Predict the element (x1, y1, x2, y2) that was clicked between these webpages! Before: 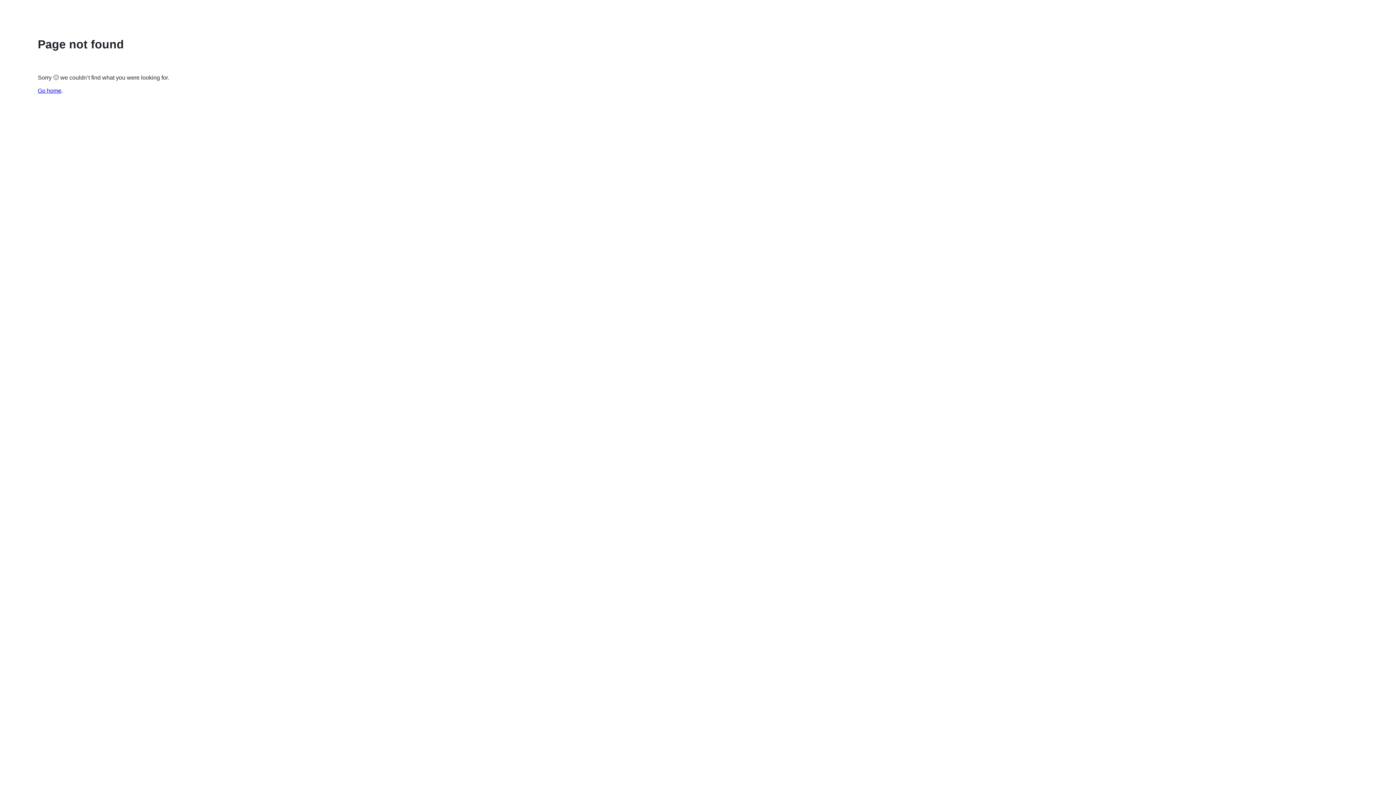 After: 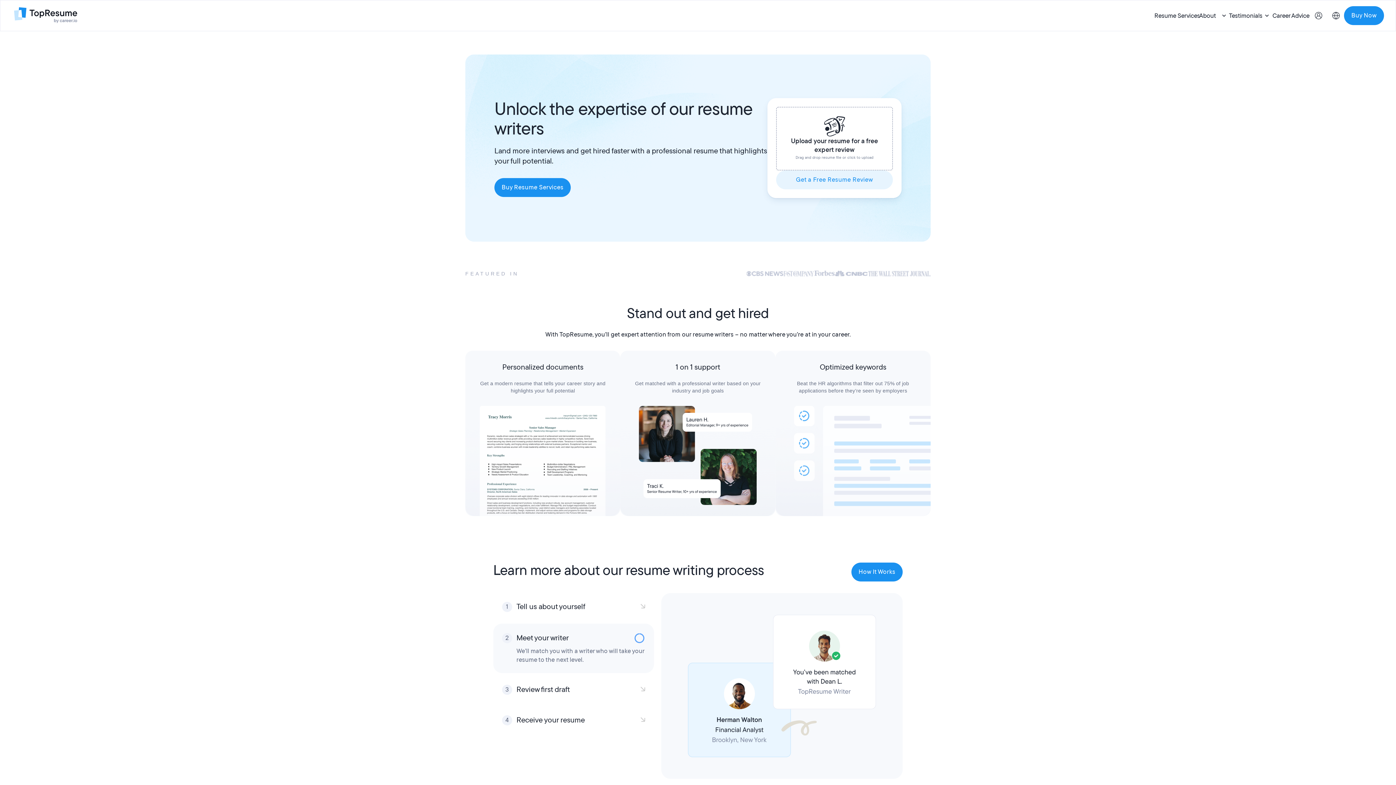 Action: bbox: (37, 87, 61, 93) label: Go home